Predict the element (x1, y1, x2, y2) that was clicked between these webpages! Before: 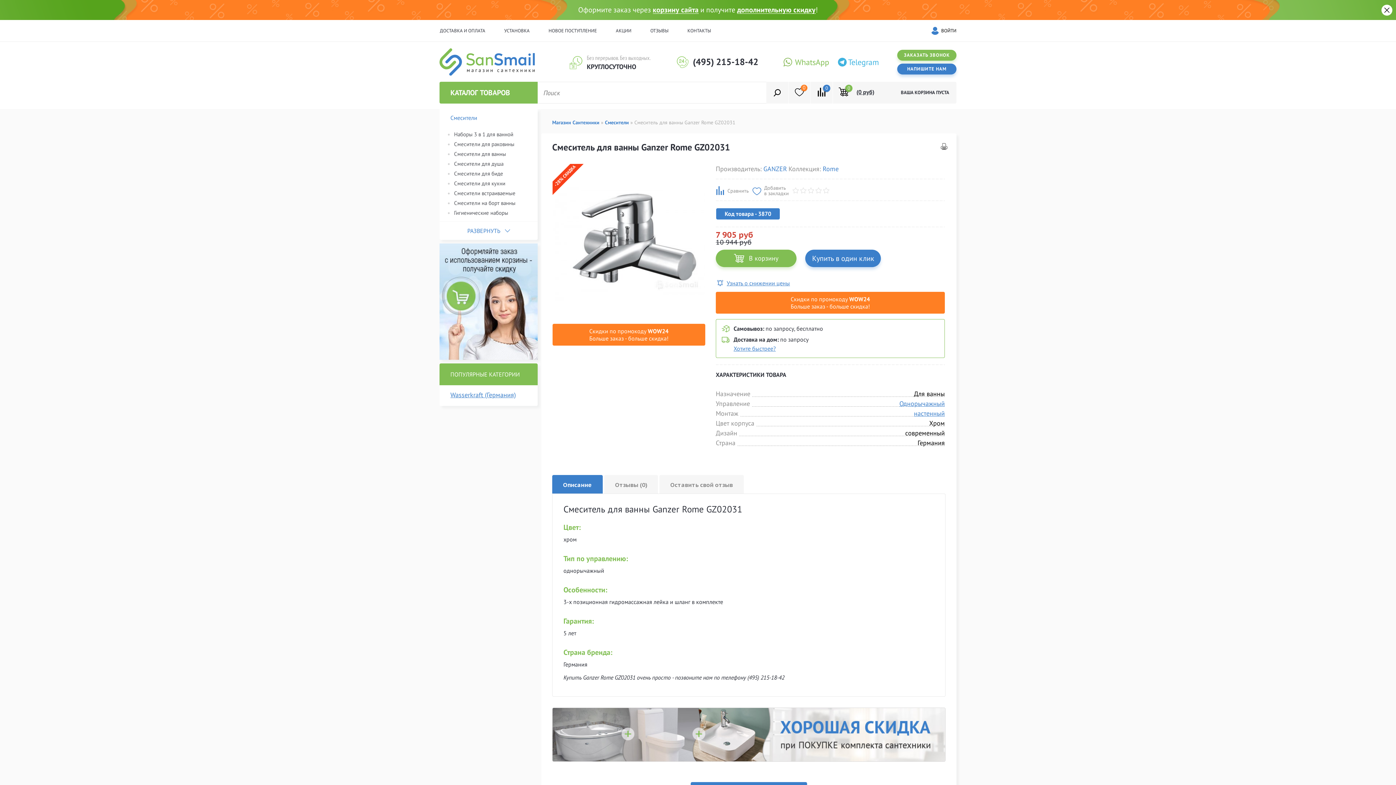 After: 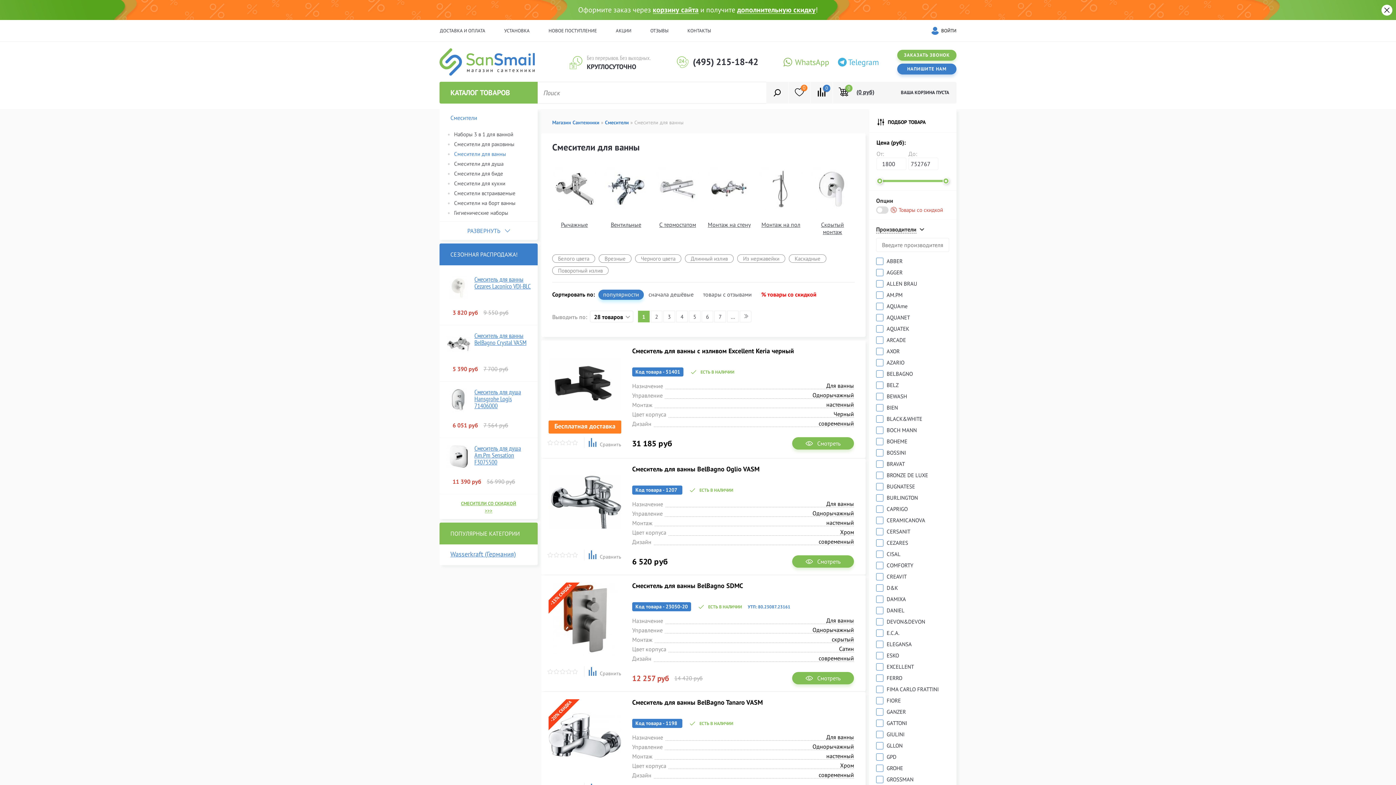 Action: label: Смесители для ванны bbox: (454, 149, 534, 158)